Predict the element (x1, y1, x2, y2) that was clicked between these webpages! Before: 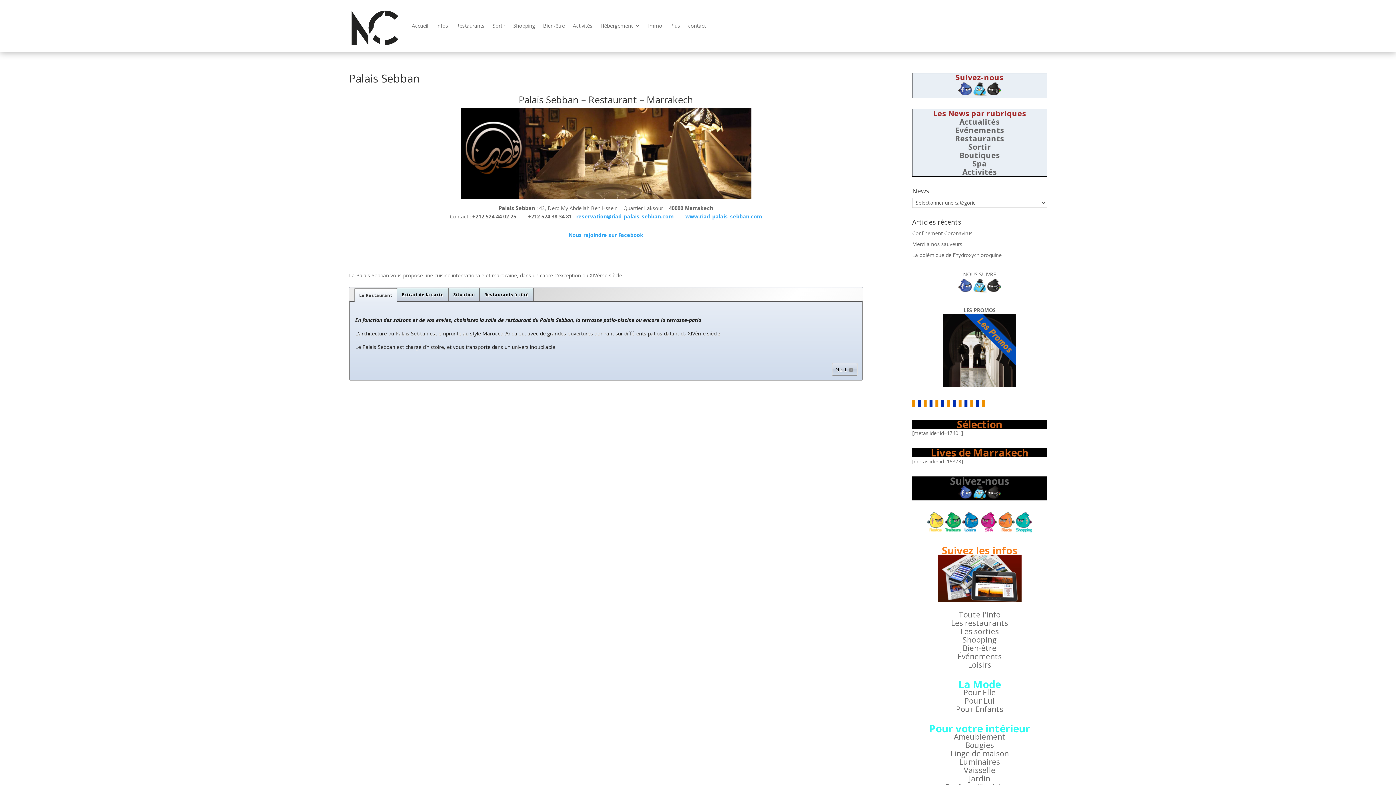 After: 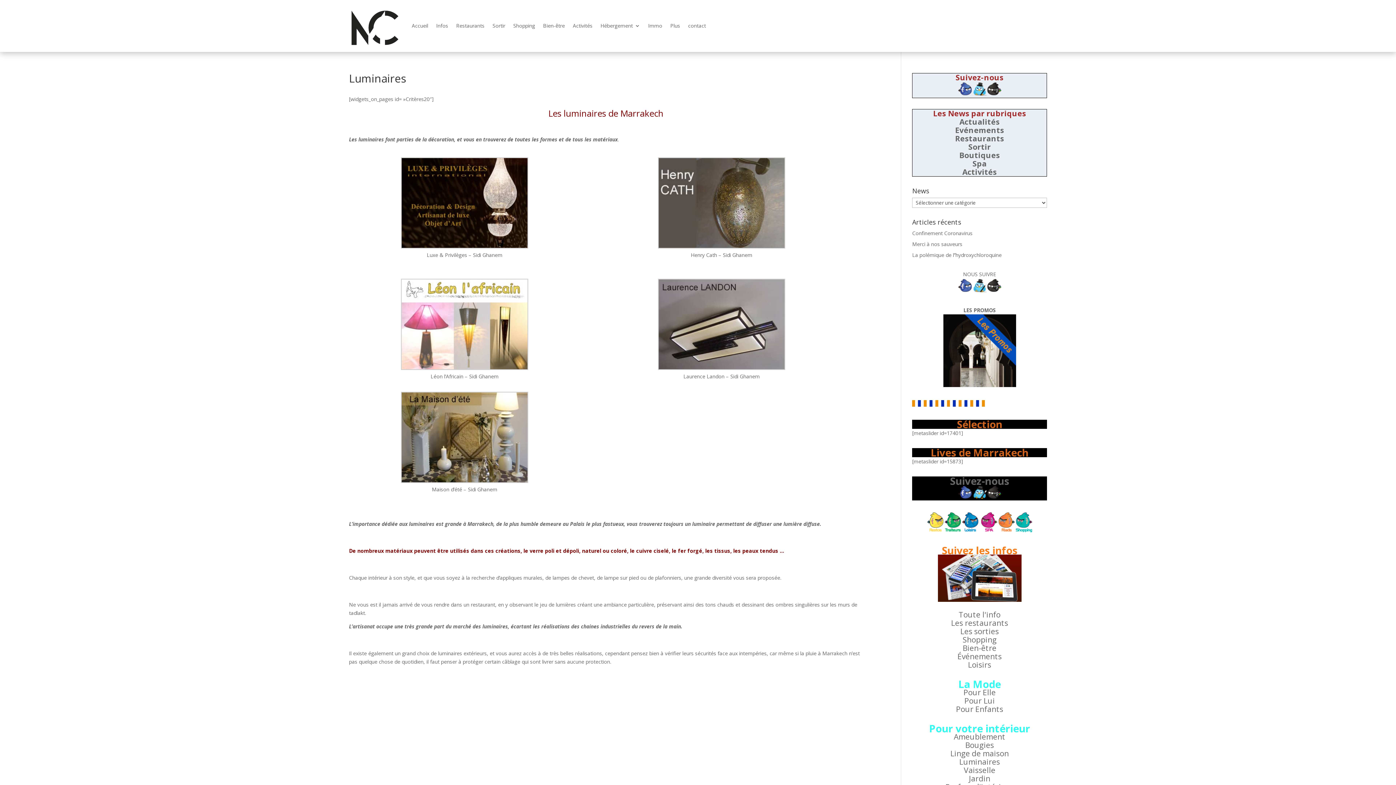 Action: bbox: (959, 757, 1000, 767) label: Luminaires